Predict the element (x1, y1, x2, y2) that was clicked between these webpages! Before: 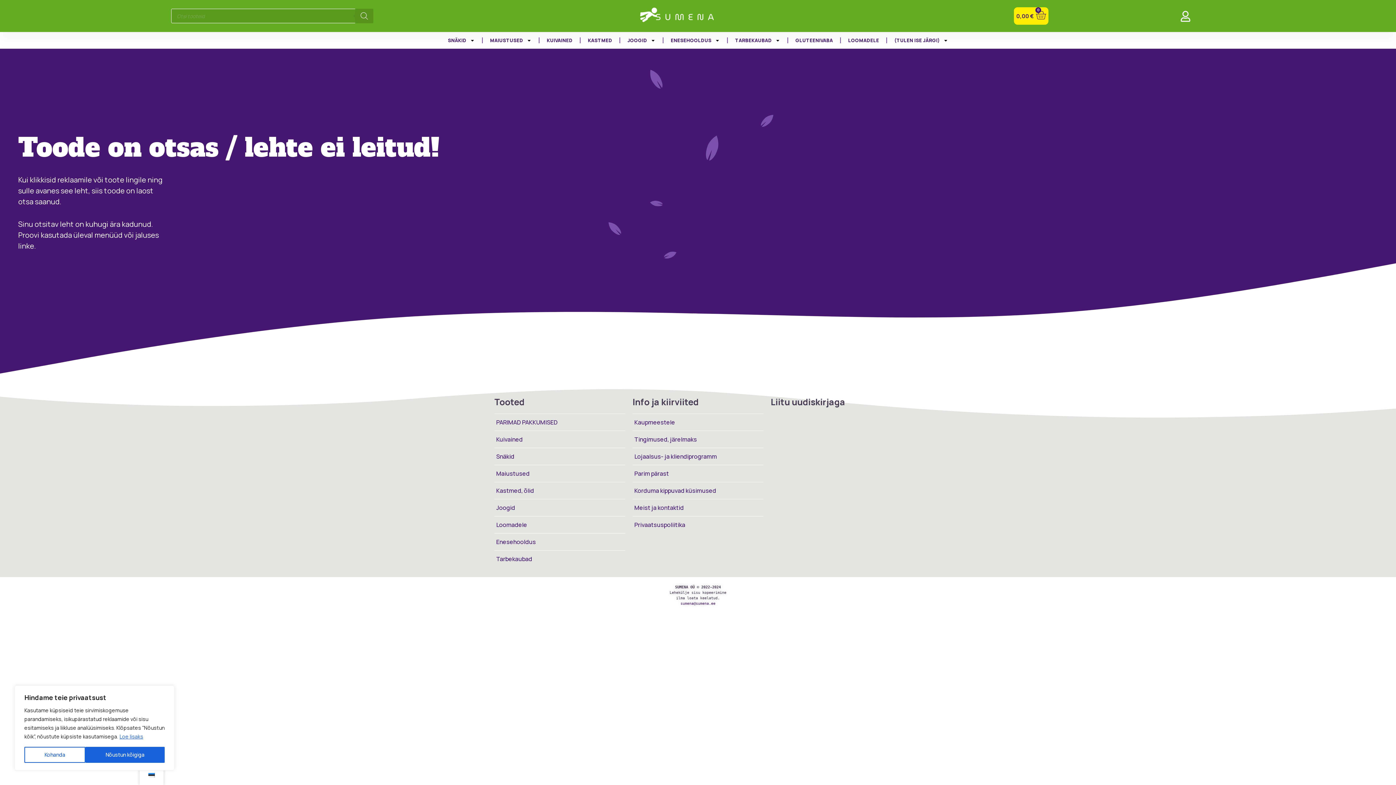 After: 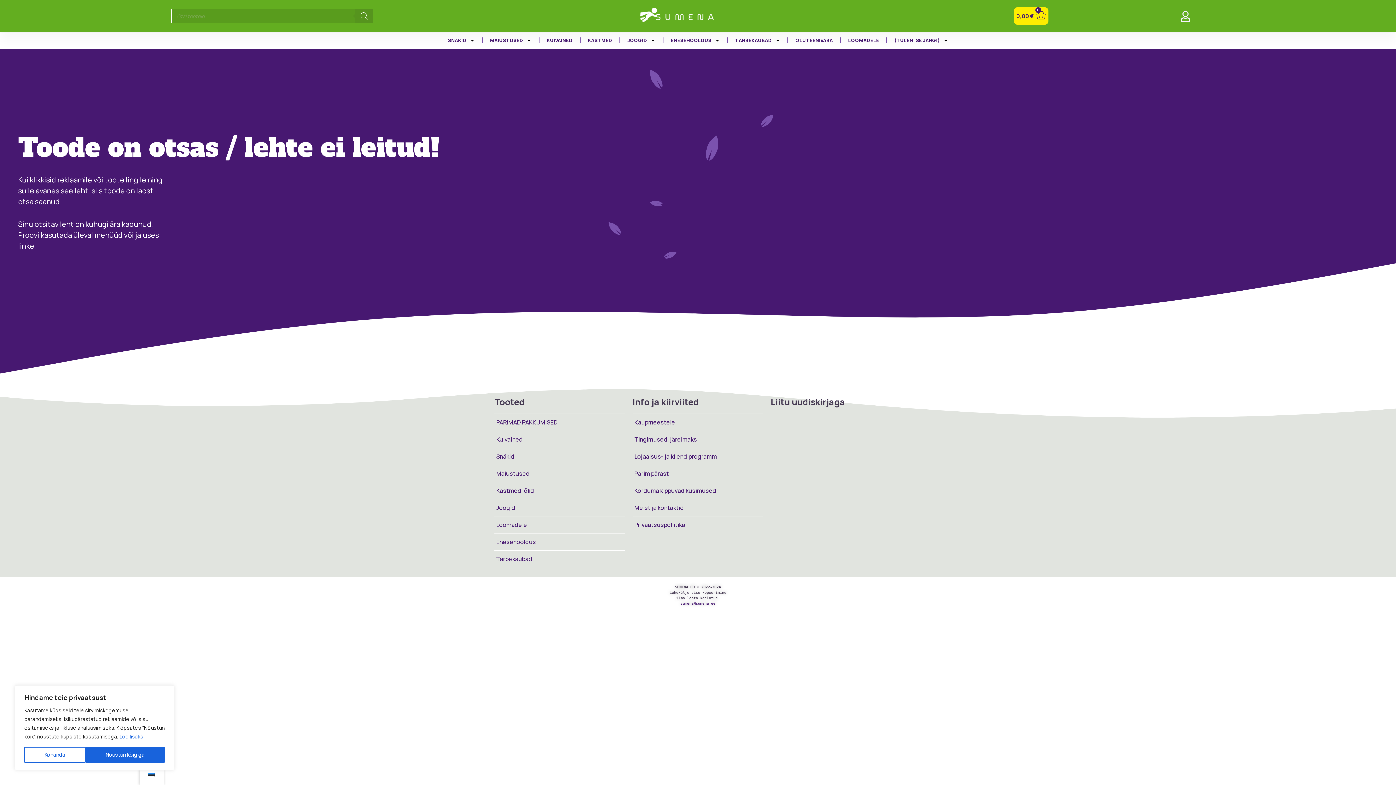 Action: bbox: (119, 733, 143, 740) label: Loe lisaks